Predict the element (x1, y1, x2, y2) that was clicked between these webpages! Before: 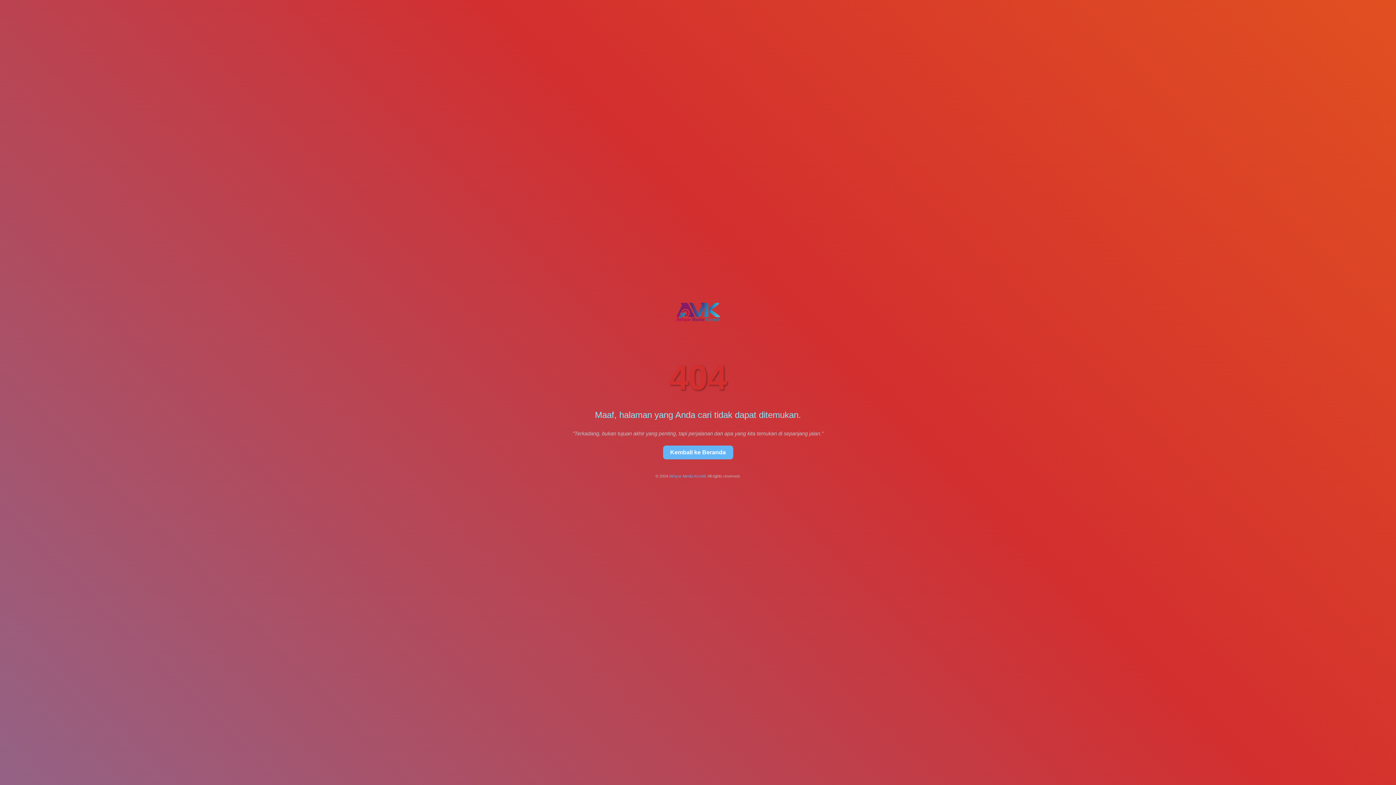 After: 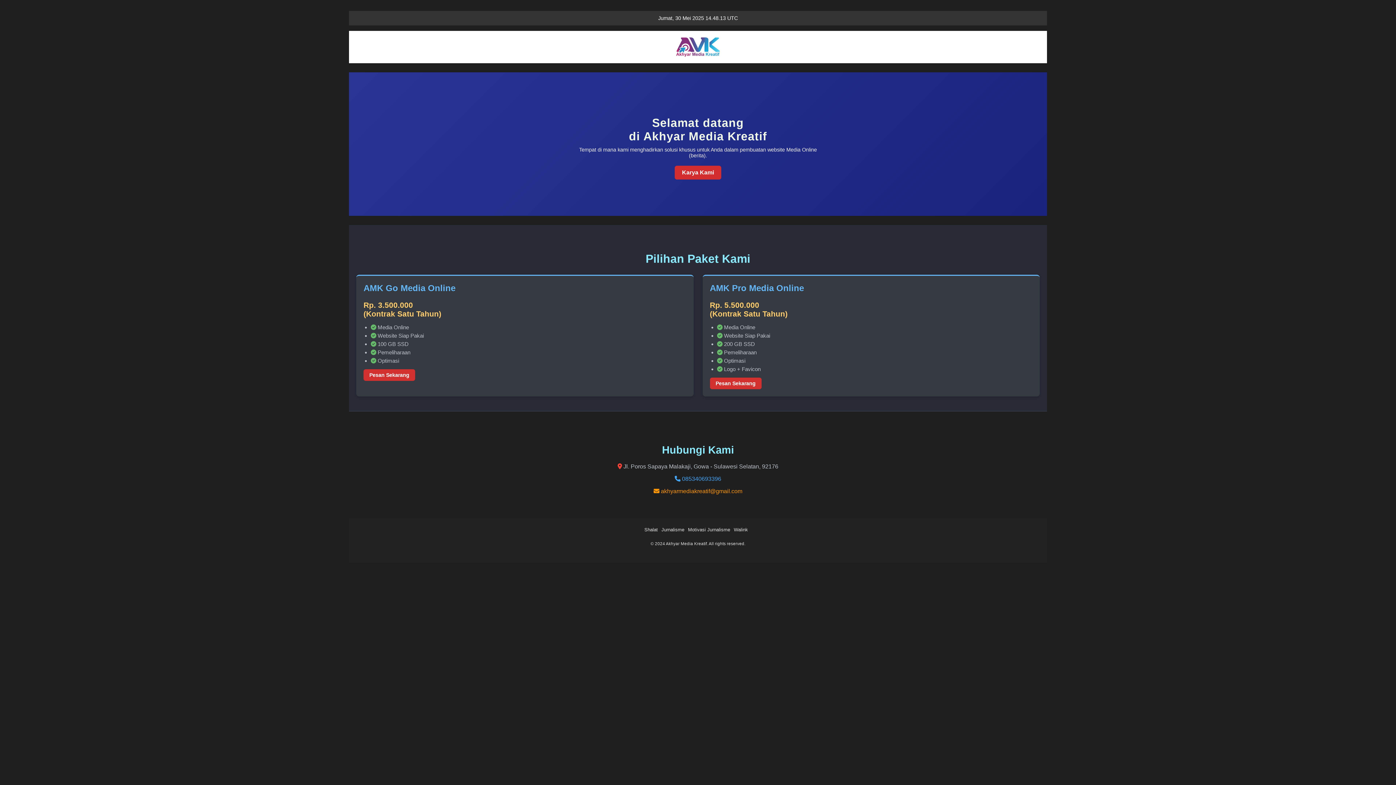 Action: label: Kembali ke Beranda bbox: (663, 445, 733, 459)